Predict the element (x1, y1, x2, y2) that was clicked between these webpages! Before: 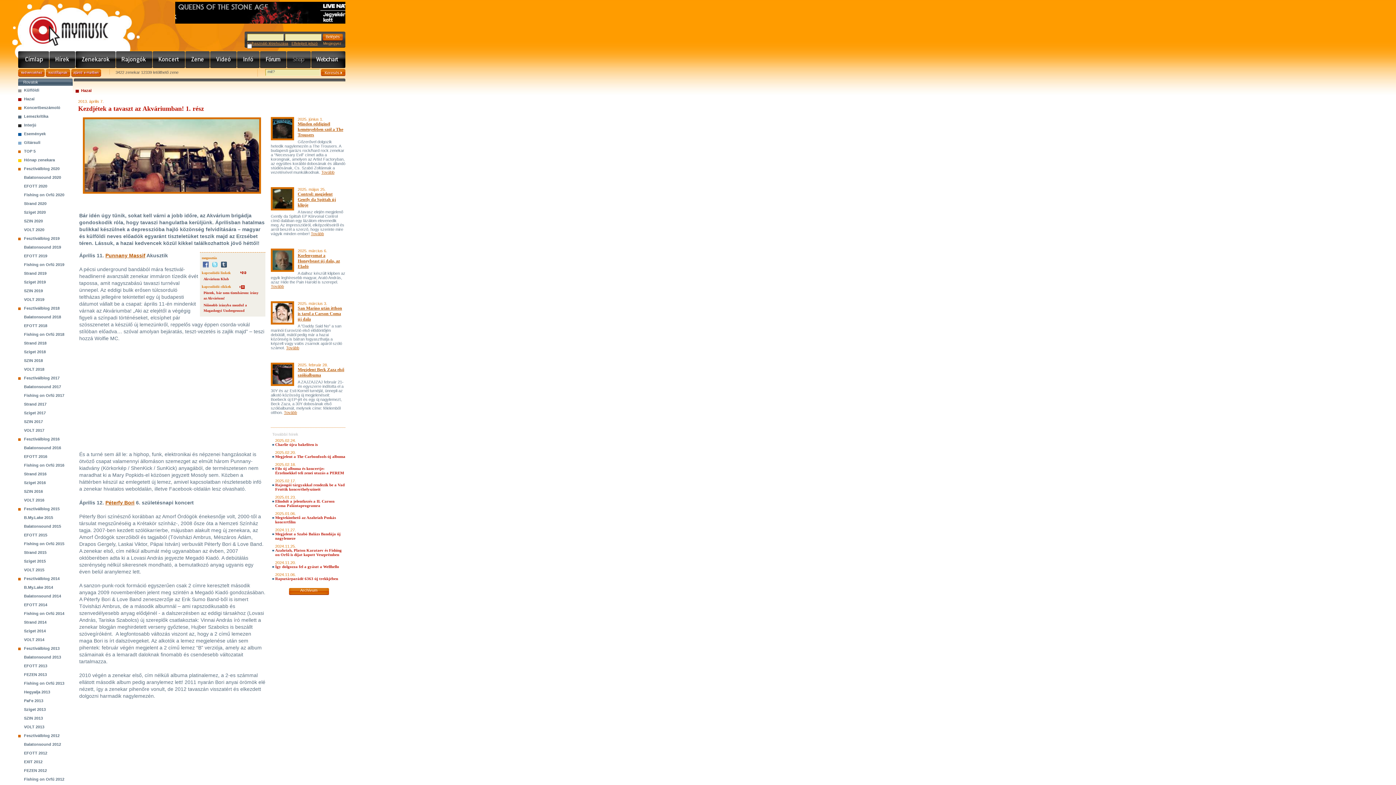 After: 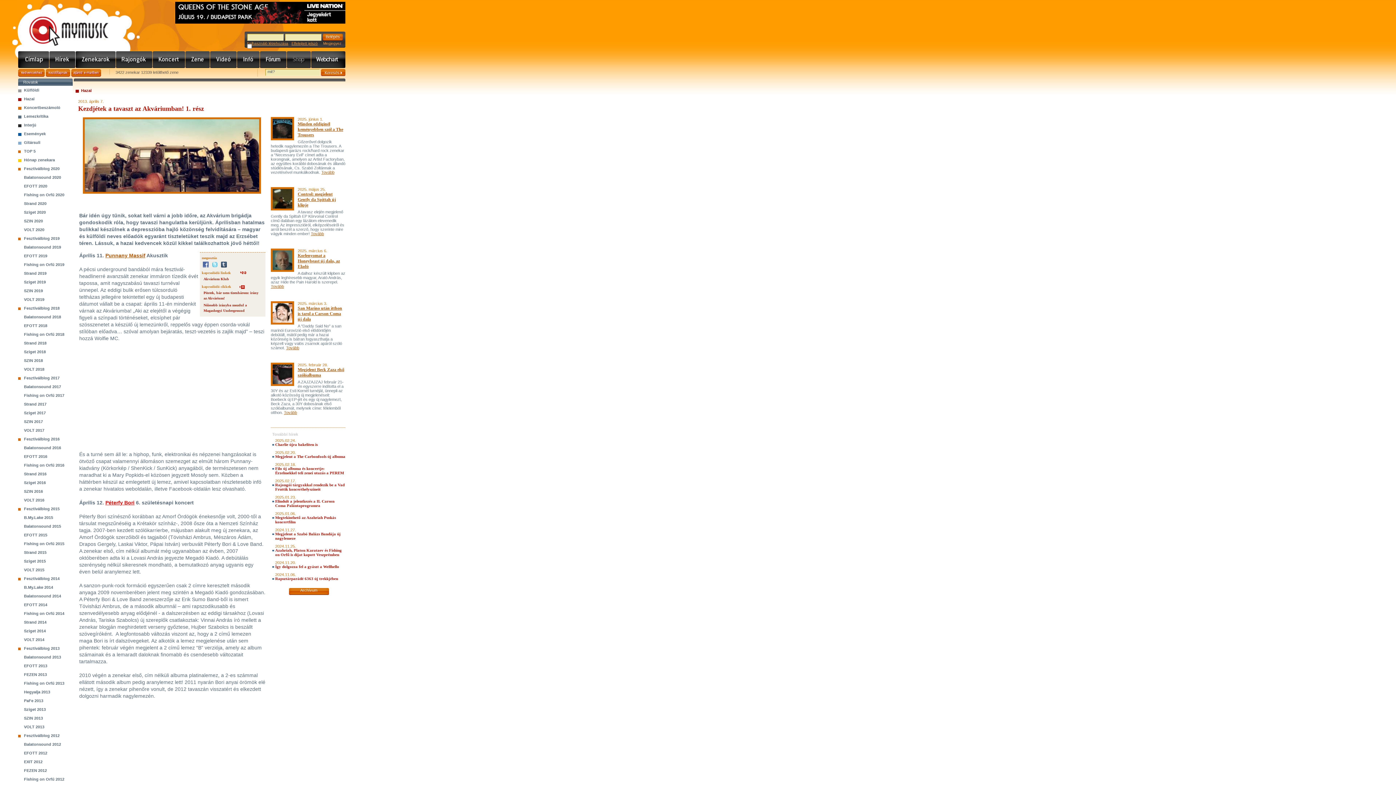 Action: bbox: (105, 500, 134, 505) label: Péterfy Bori